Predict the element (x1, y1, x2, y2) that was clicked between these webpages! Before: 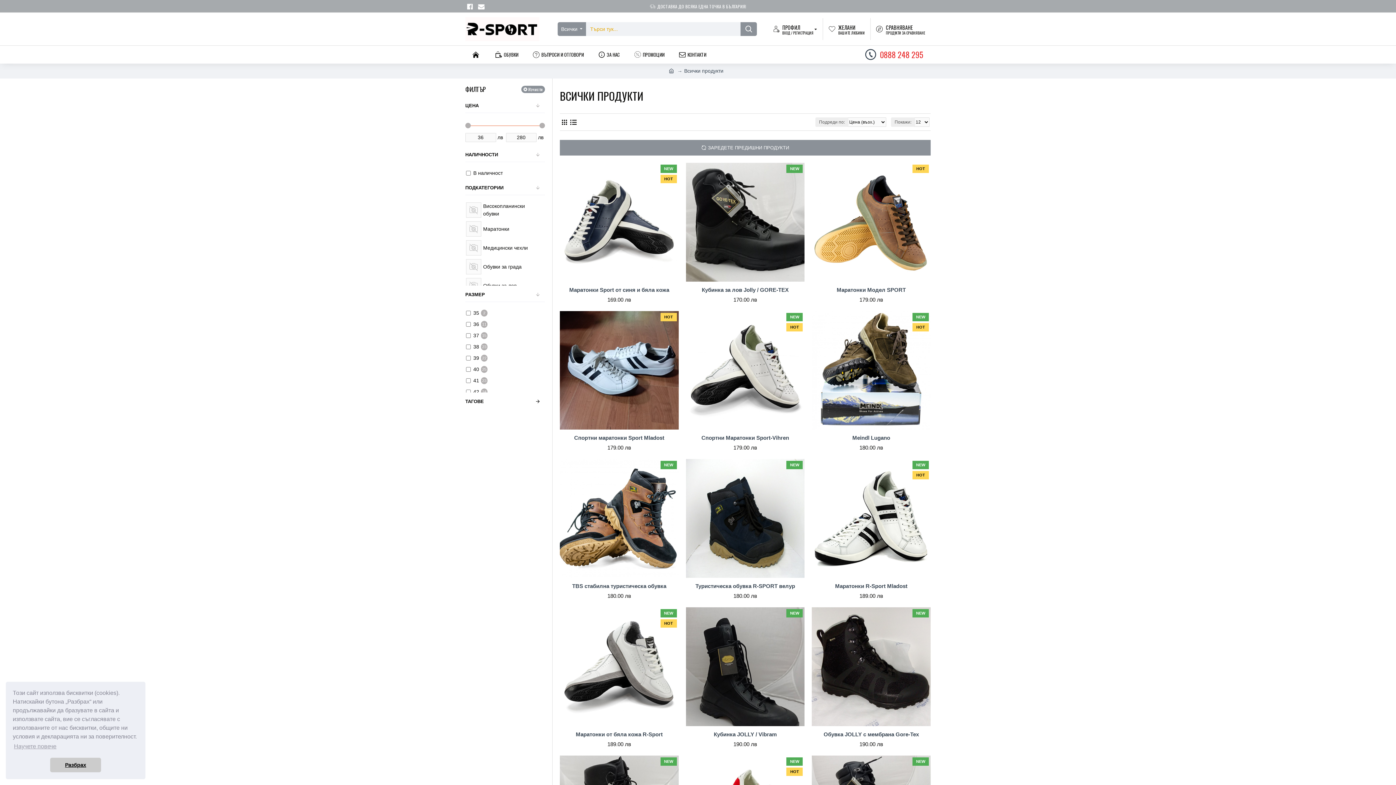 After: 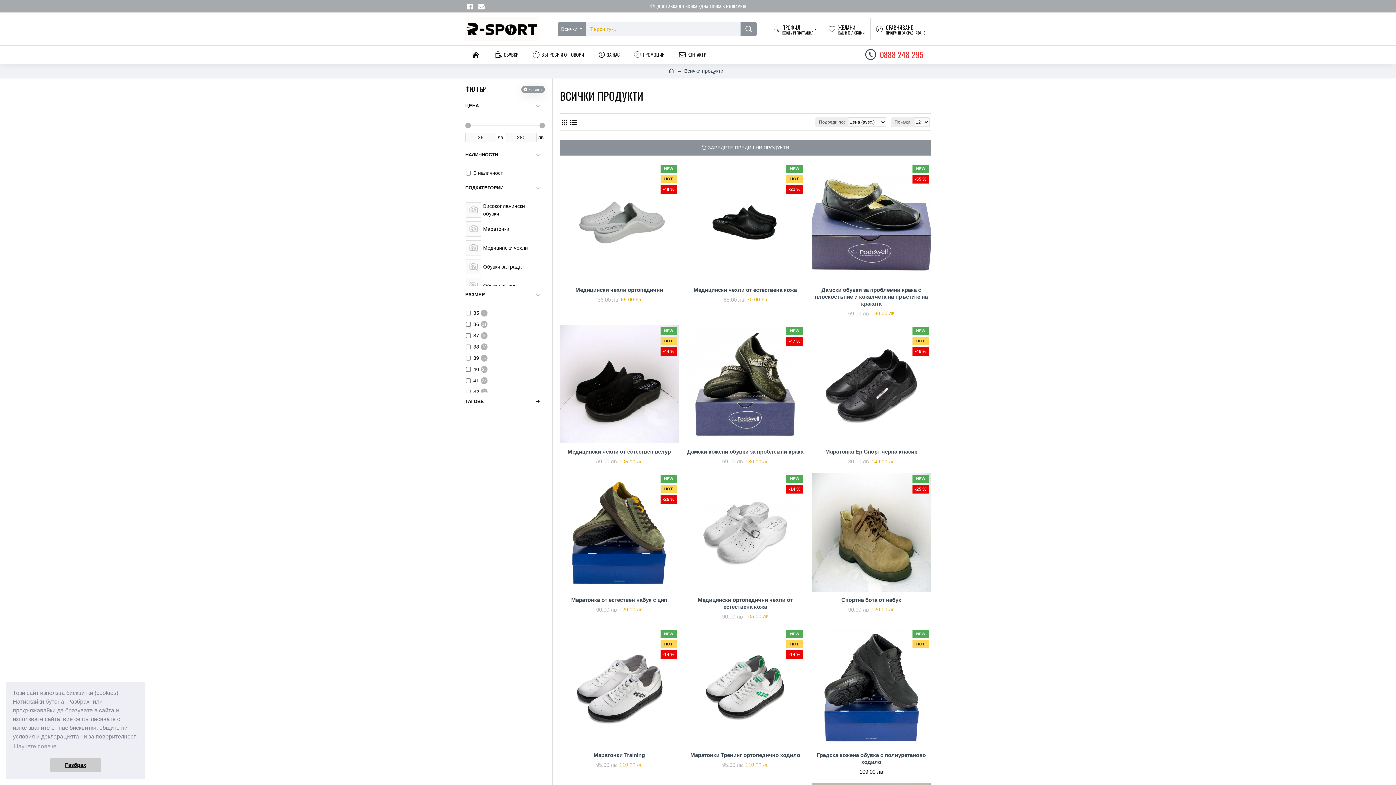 Action: label: Изчисти bbox: (521, 85, 545, 93)